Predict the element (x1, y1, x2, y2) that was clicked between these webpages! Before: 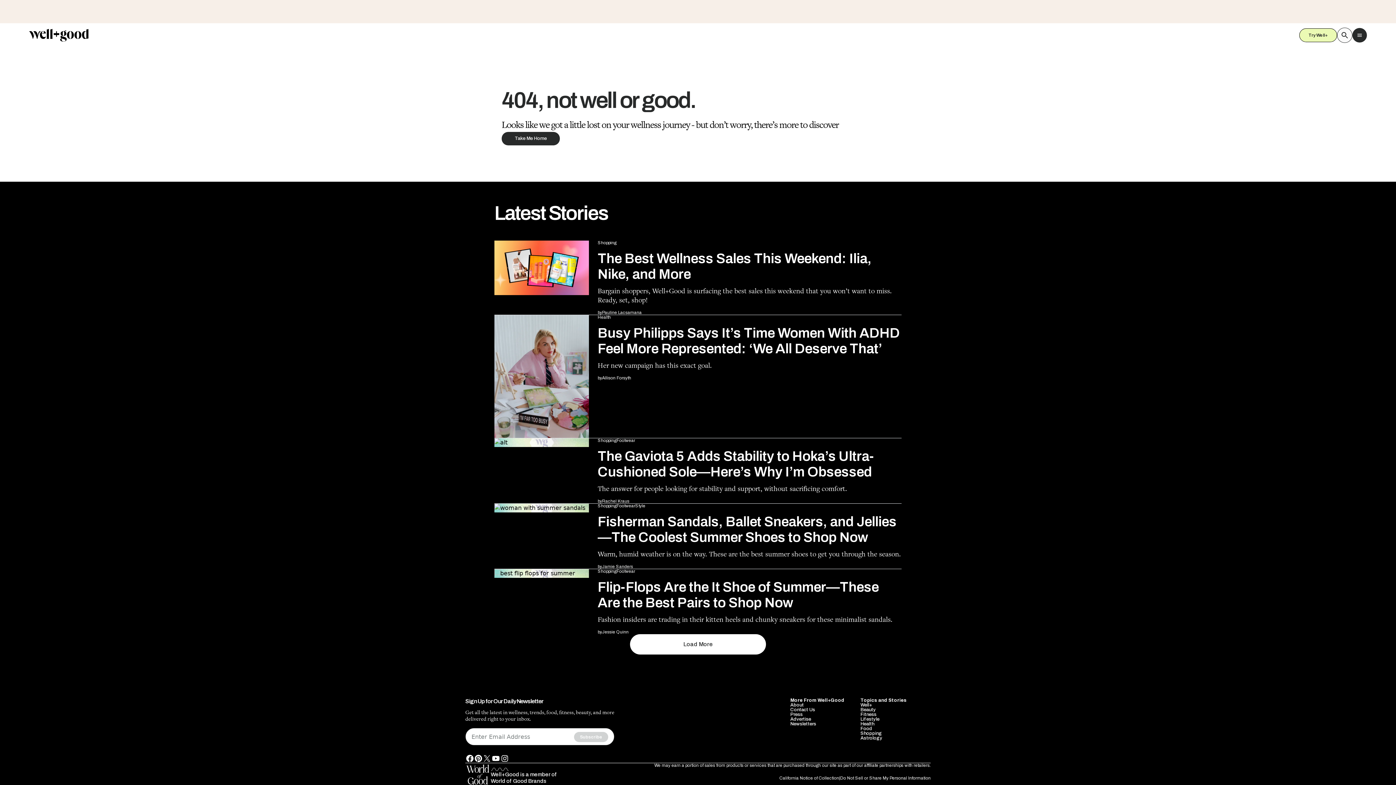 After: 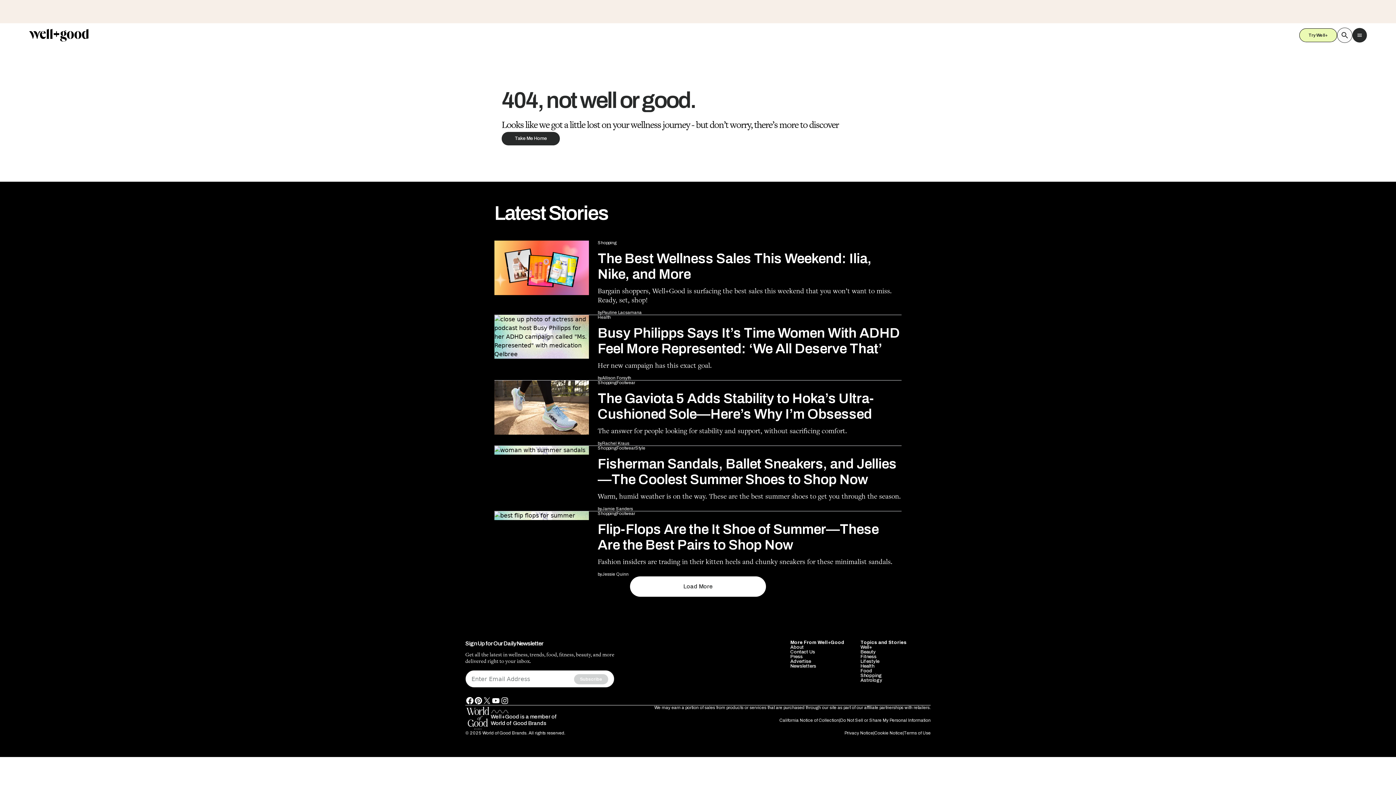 Action: label: Health bbox: (860, 721, 874, 726)